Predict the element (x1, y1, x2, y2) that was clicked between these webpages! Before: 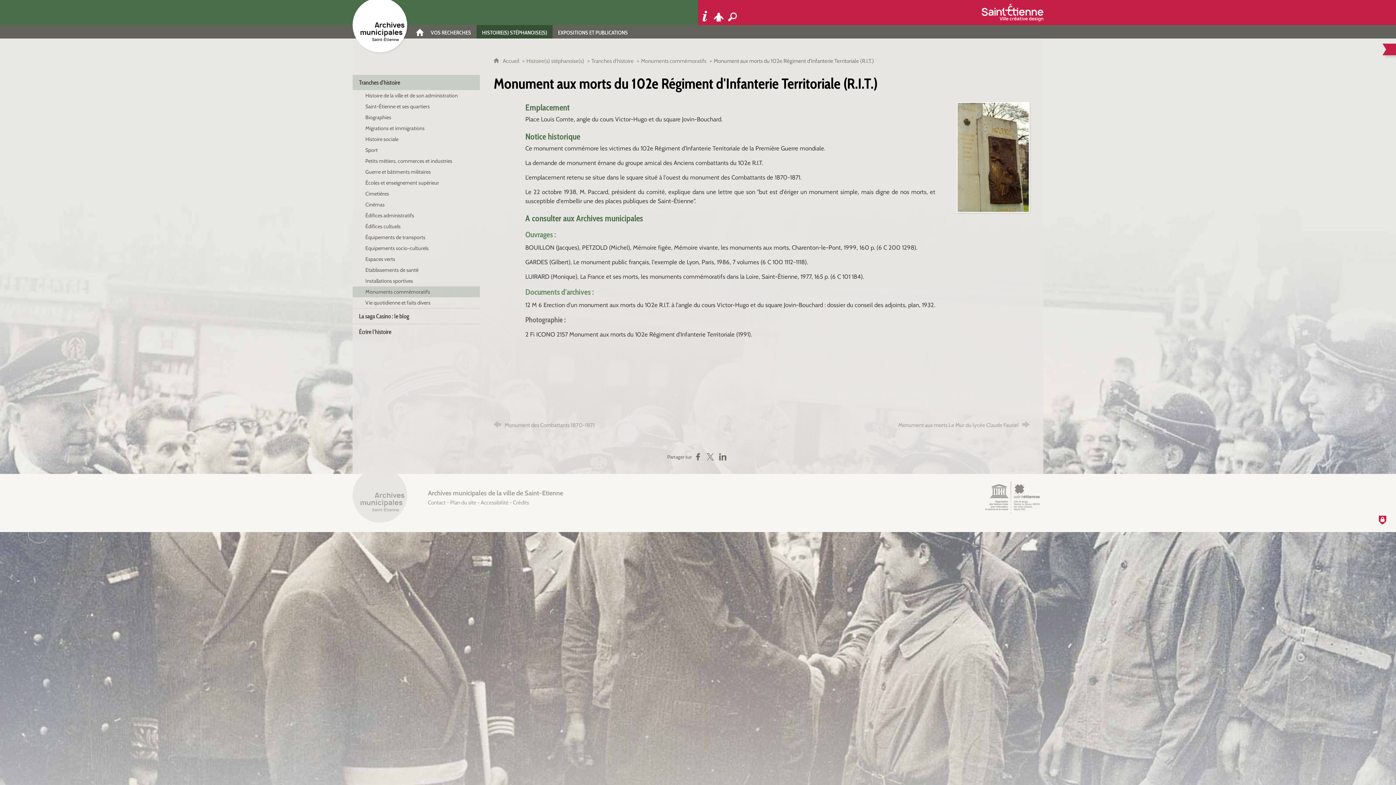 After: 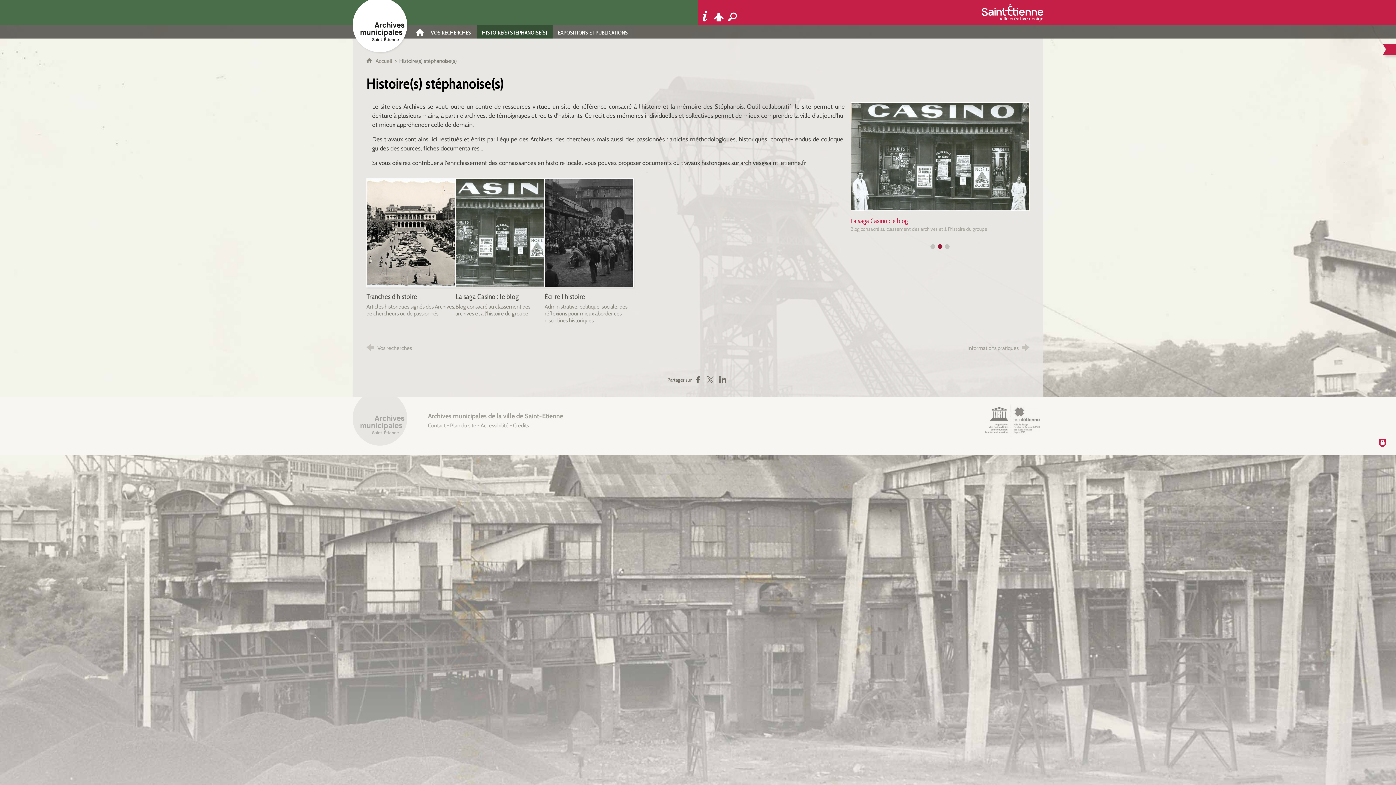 Action: label: Histoire(s) stéphanoise(s) bbox: (476, 25, 552, 38)